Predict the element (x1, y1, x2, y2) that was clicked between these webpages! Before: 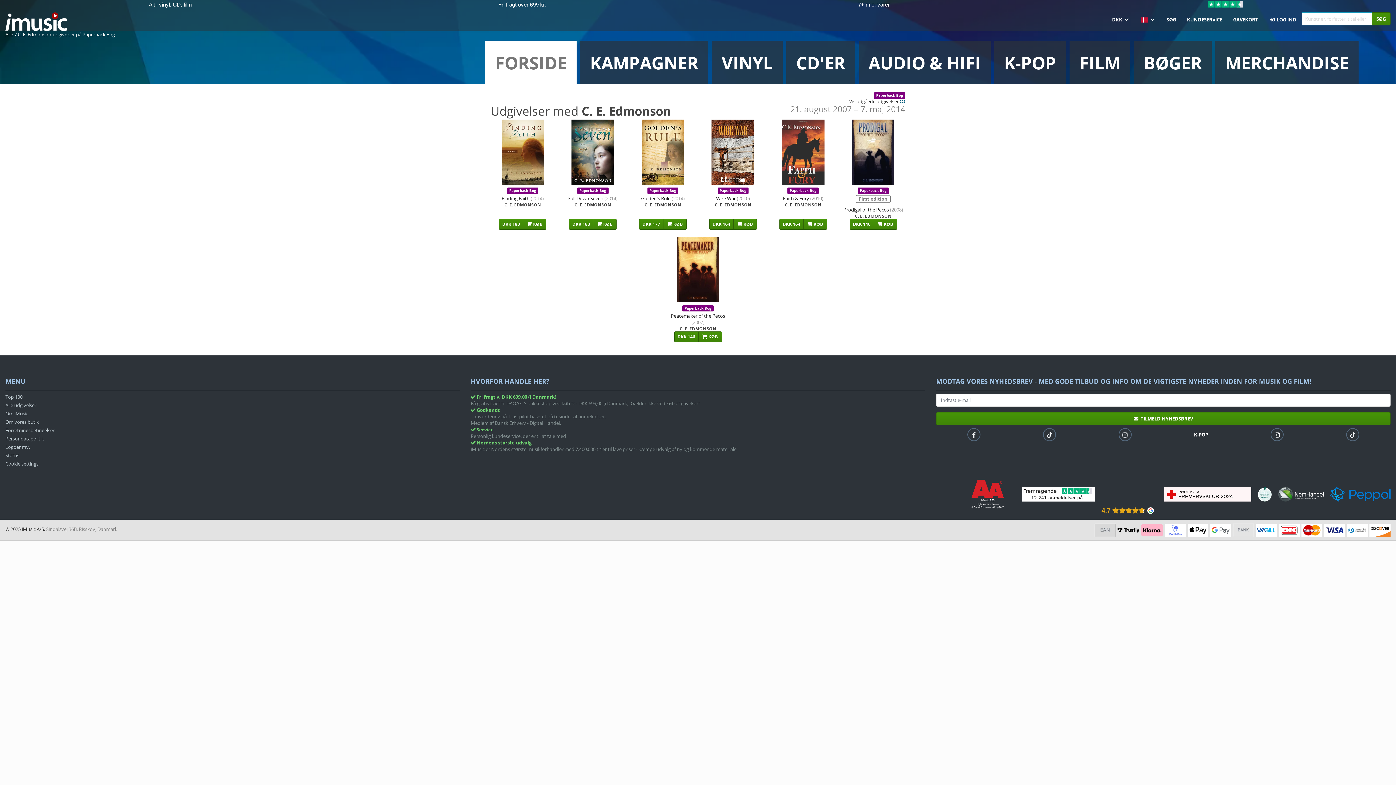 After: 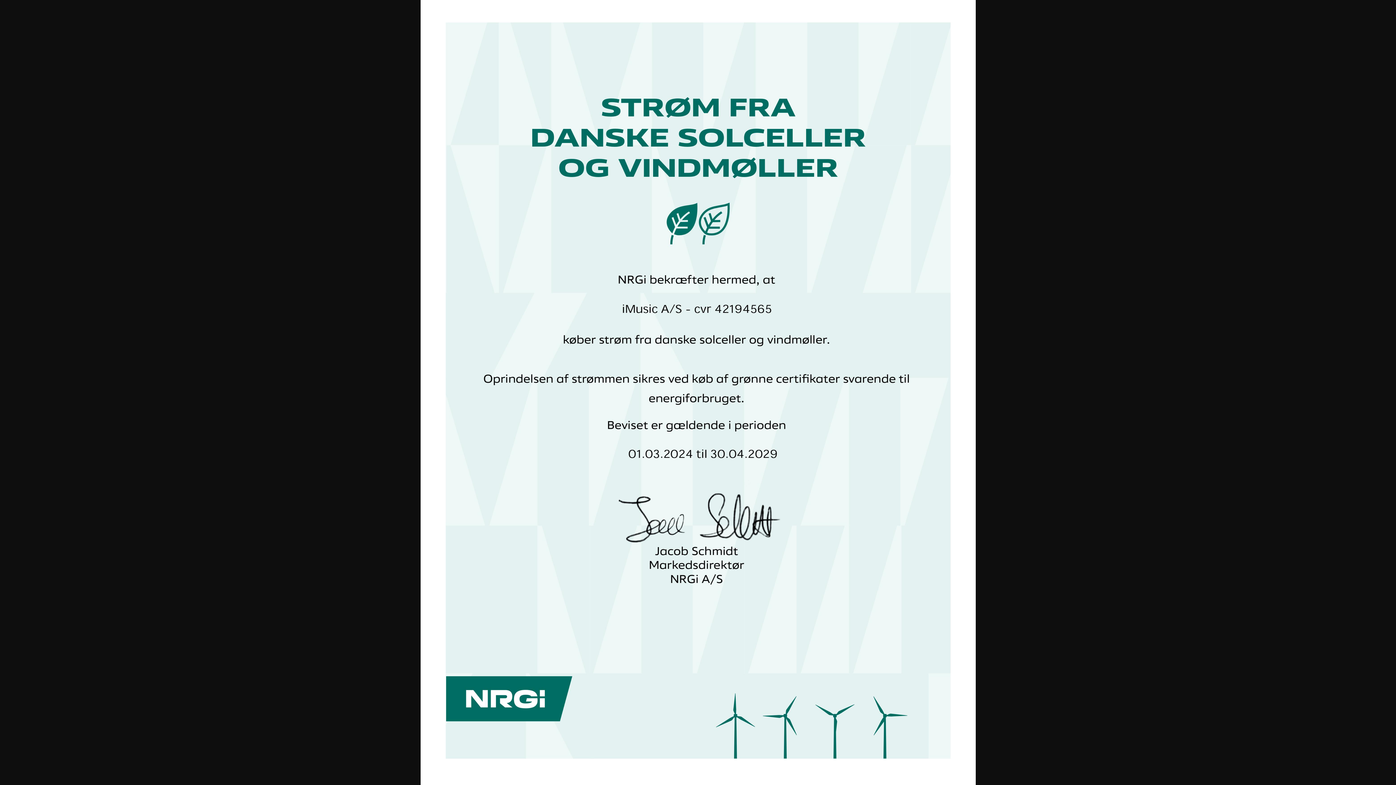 Action: bbox: (1258, 490, 1273, 497) label:  